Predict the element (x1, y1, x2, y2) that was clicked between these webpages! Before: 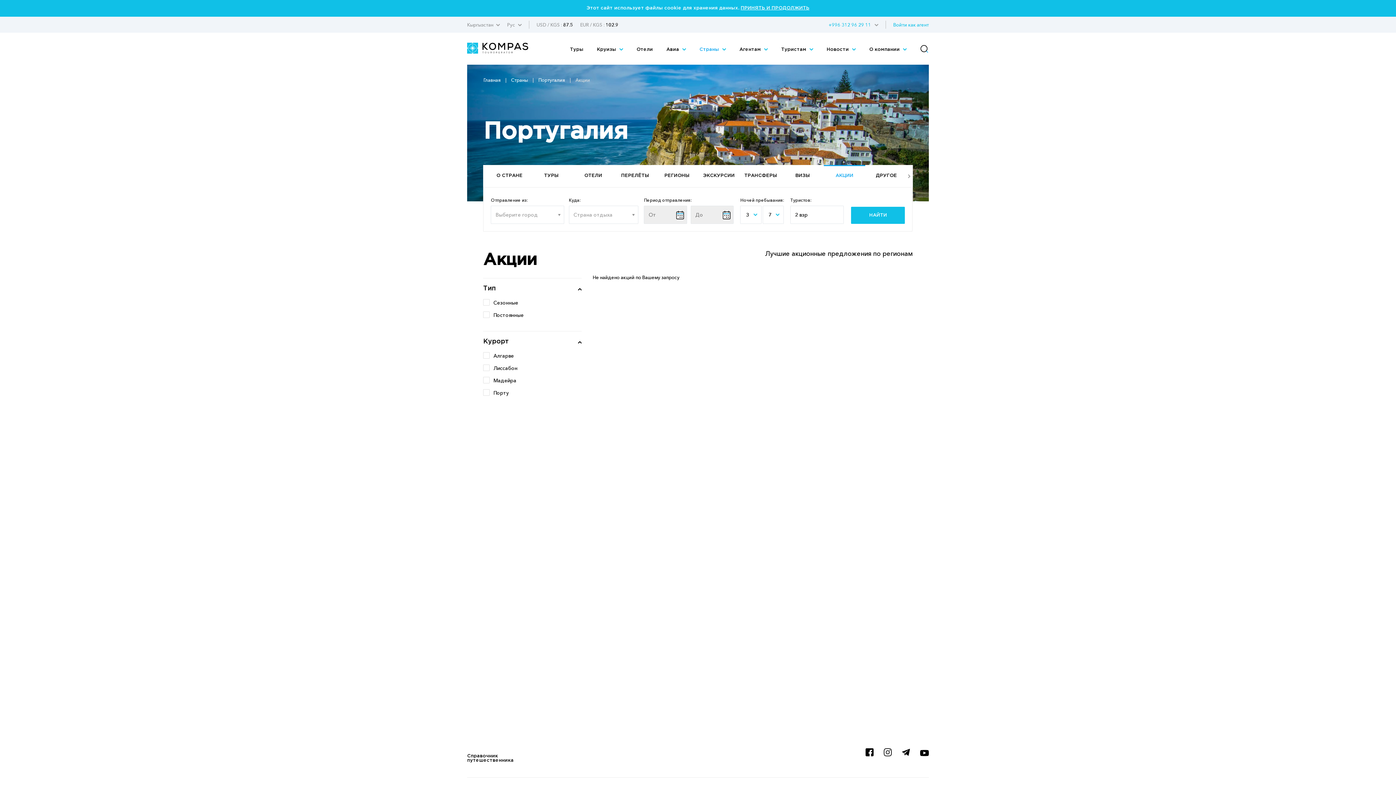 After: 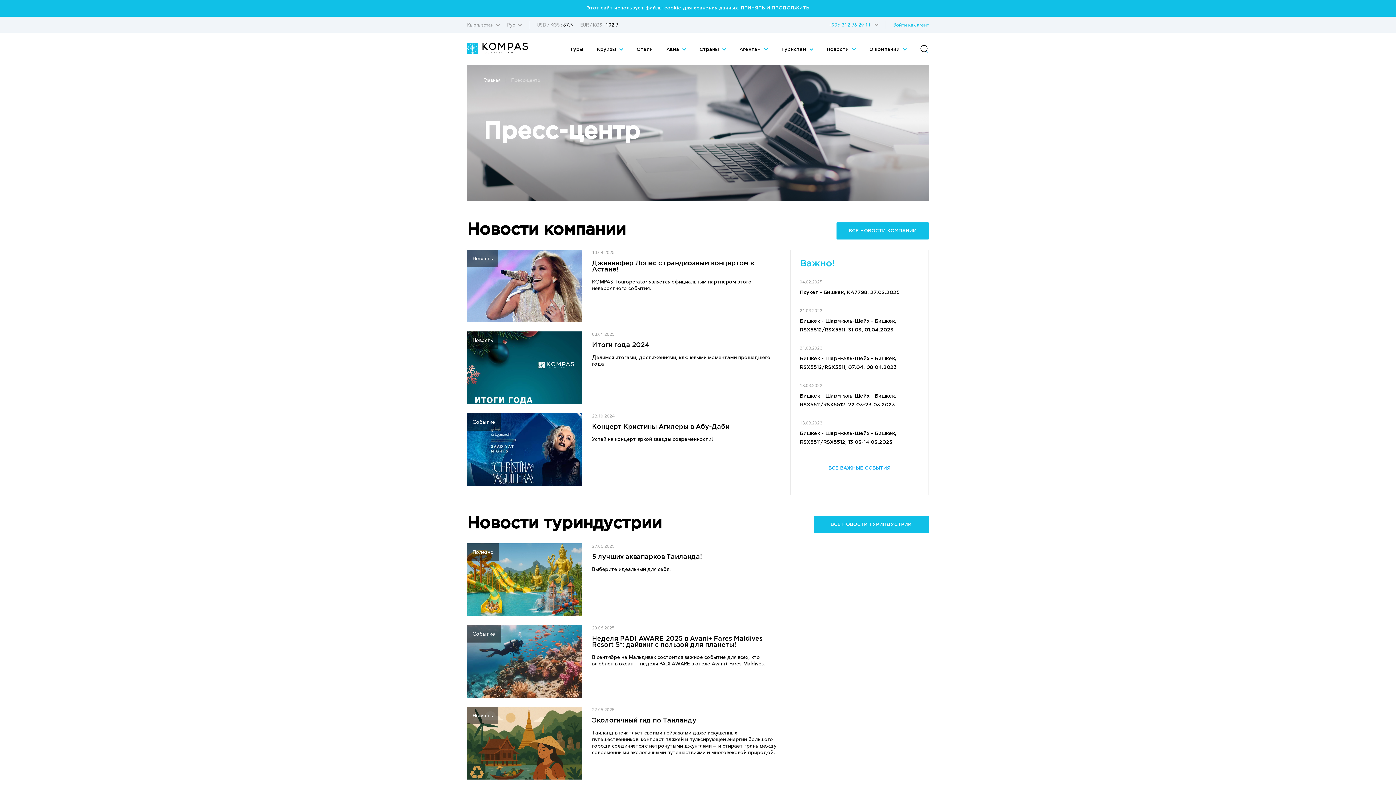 Action: bbox: (826, 47, 850, 51) label: Новости 